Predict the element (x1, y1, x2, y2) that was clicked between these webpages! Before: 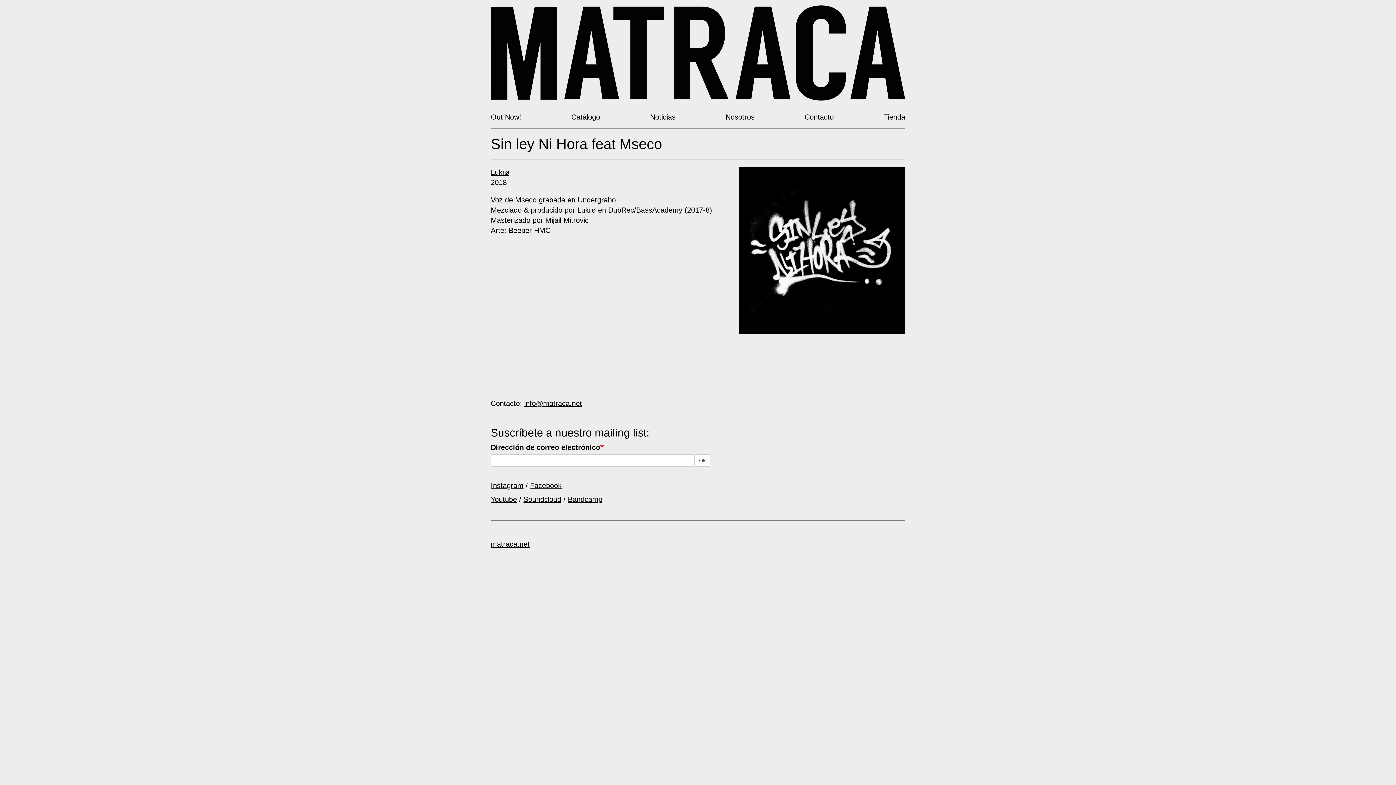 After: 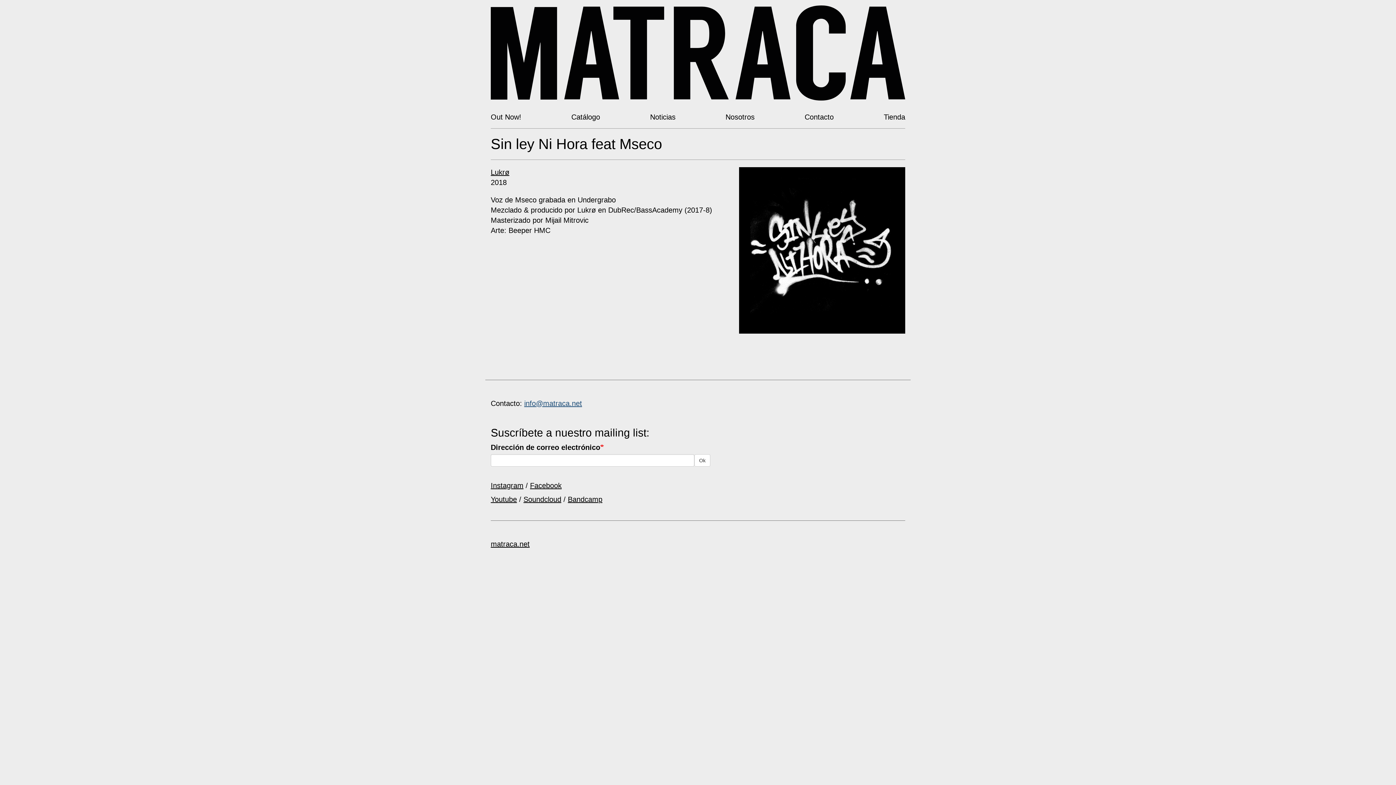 Action: label: info@matraca.net bbox: (524, 399, 582, 407)